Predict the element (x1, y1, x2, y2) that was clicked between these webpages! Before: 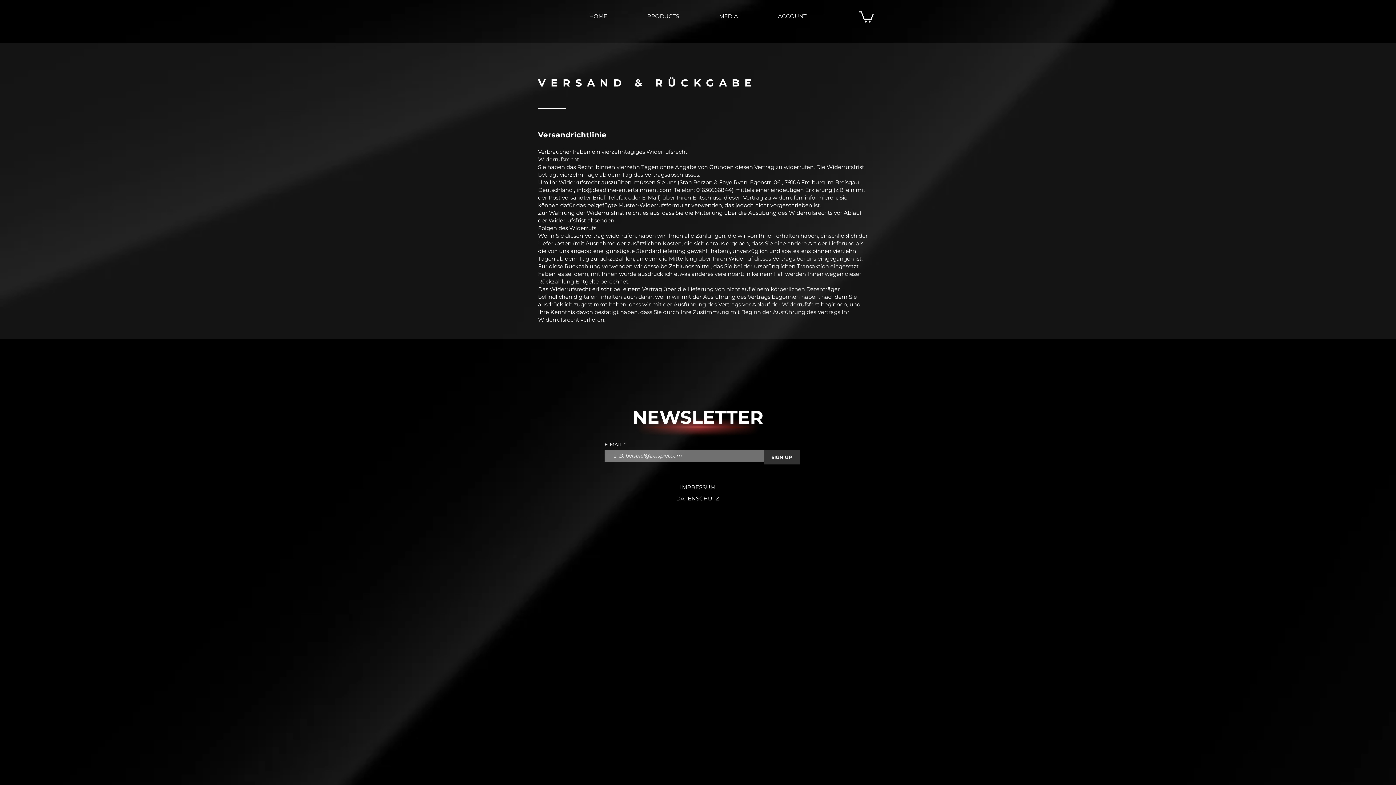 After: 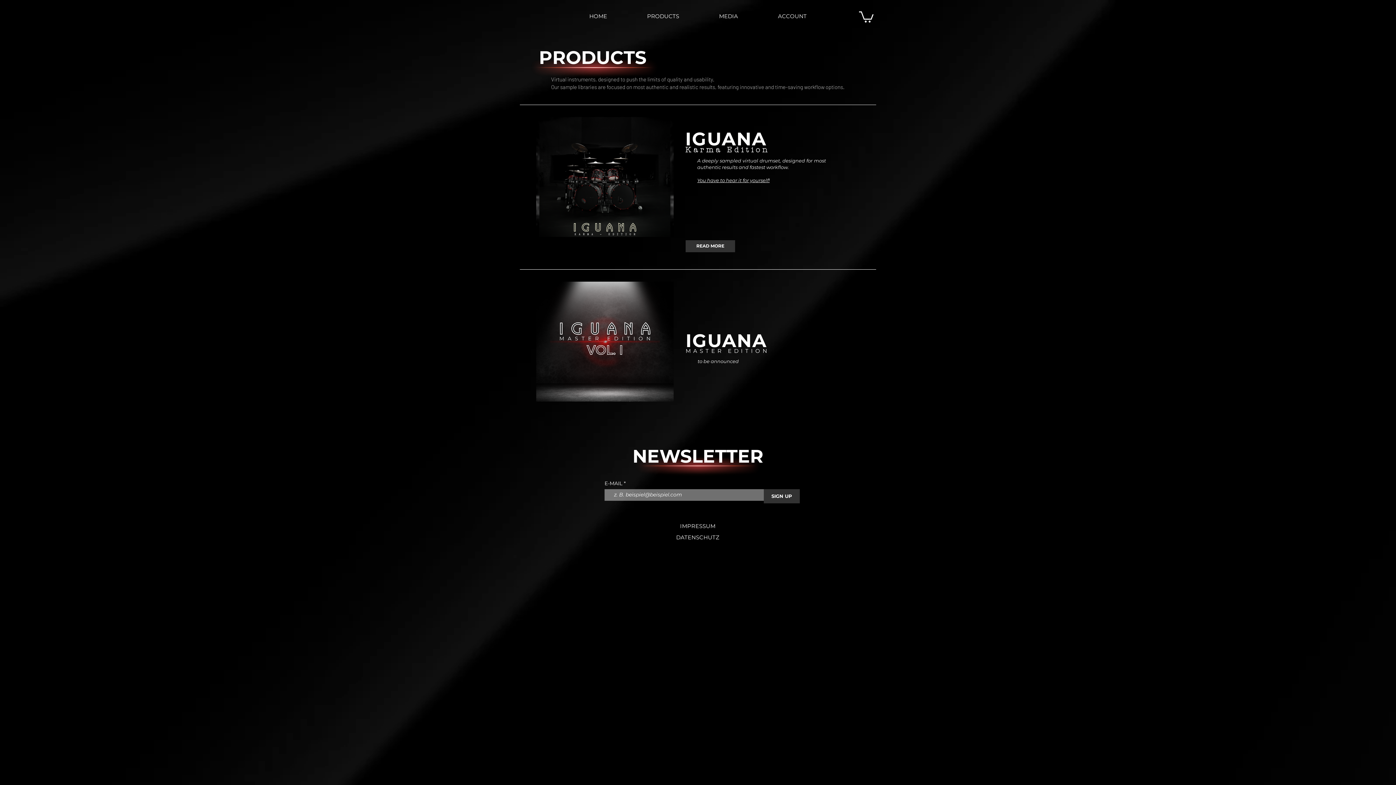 Action: bbox: (627, 7, 699, 25) label: PRODUCTS